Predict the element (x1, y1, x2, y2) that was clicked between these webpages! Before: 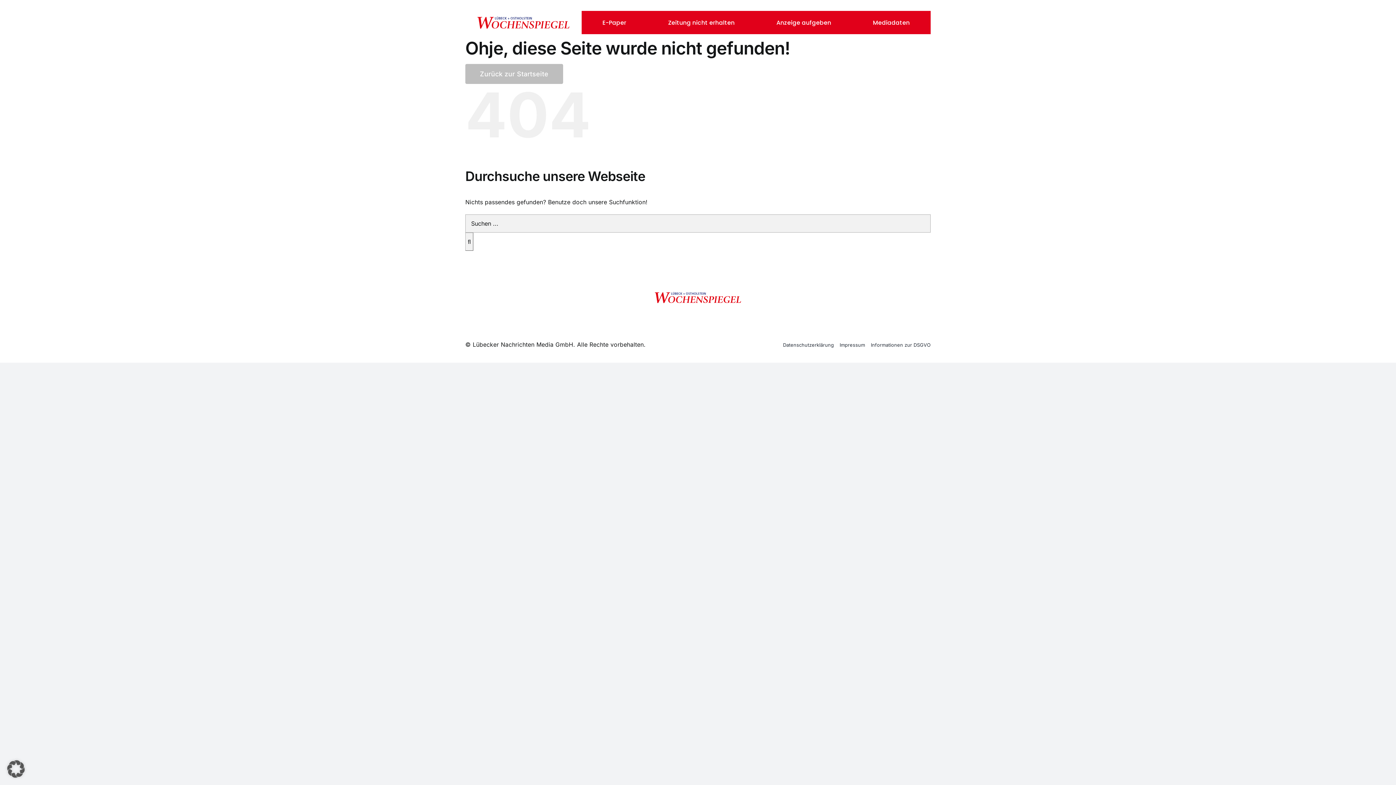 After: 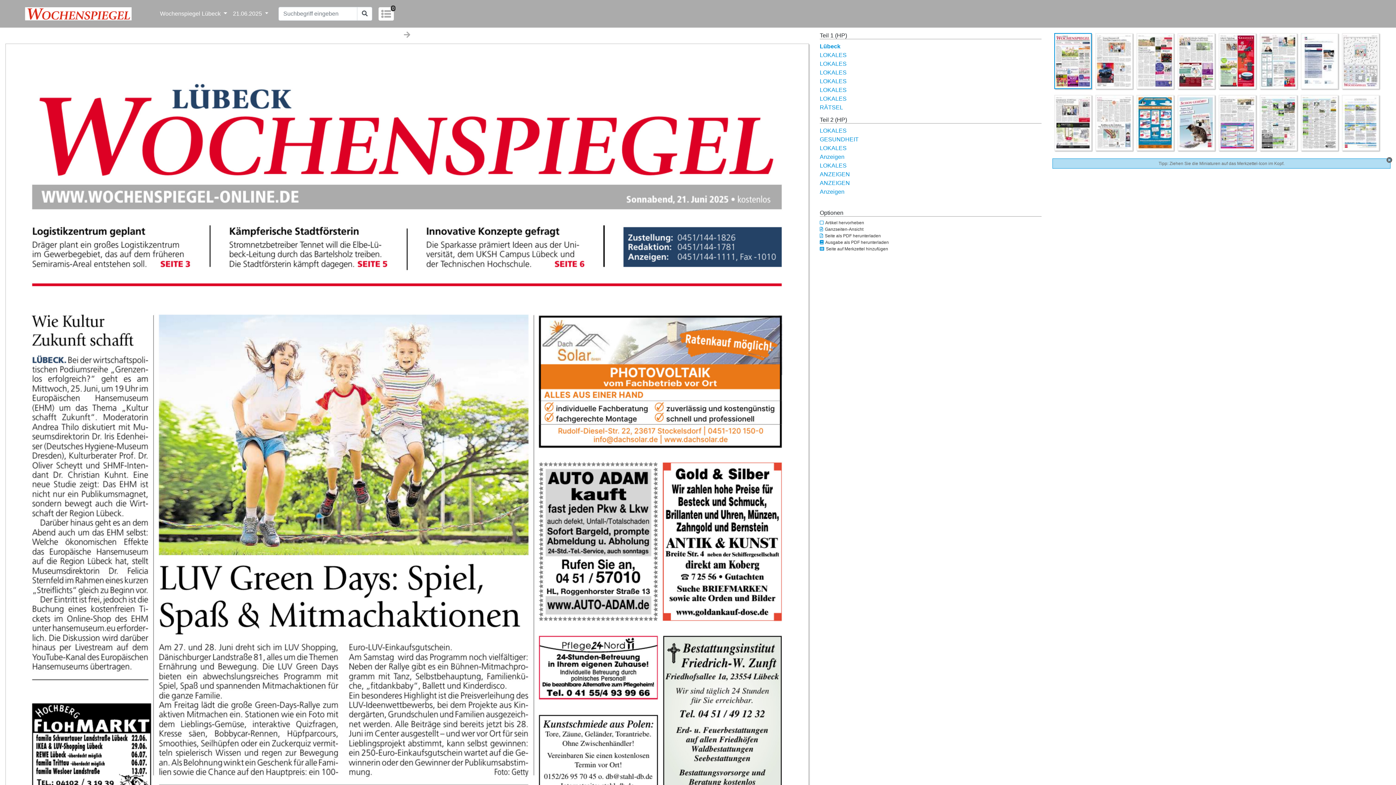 Action: label: E-Paper bbox: (602, 19, 626, 26)